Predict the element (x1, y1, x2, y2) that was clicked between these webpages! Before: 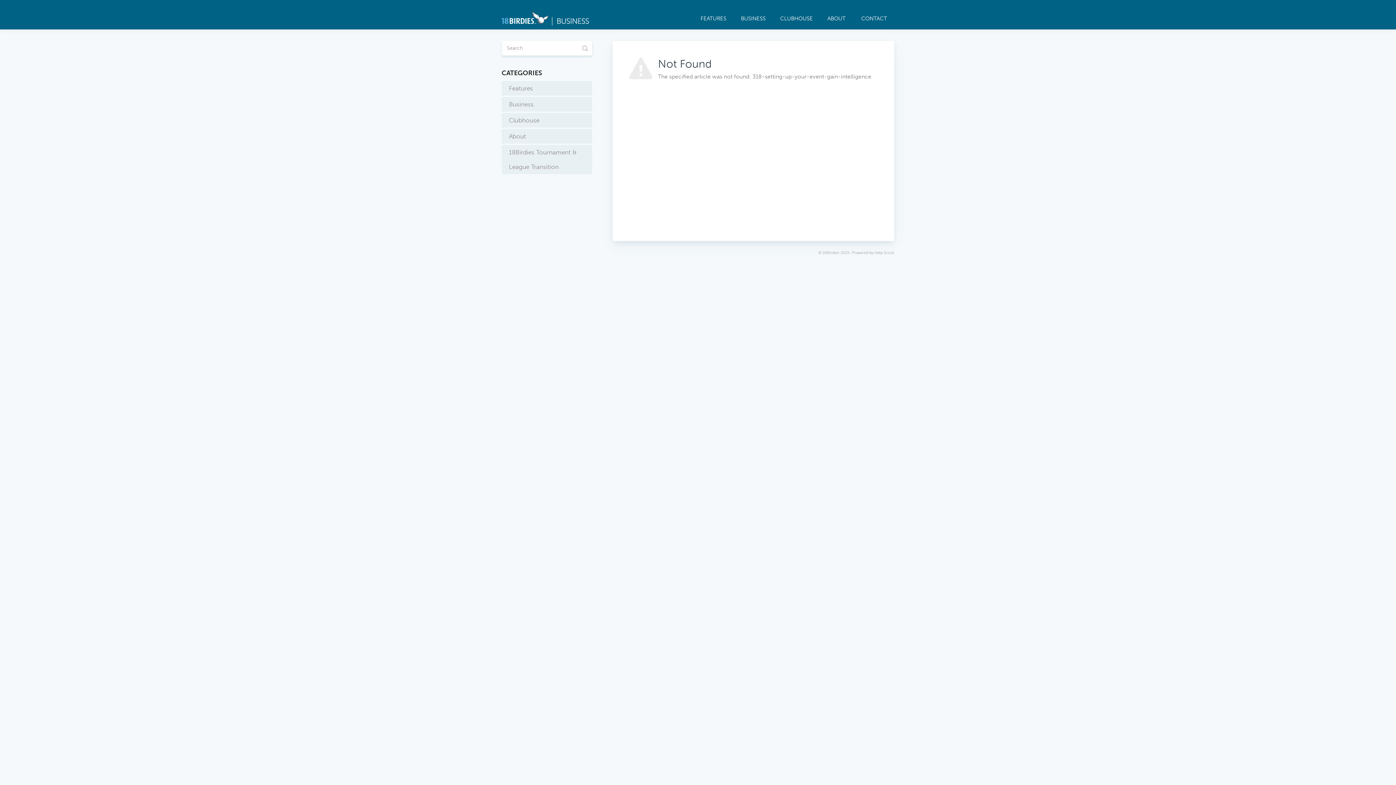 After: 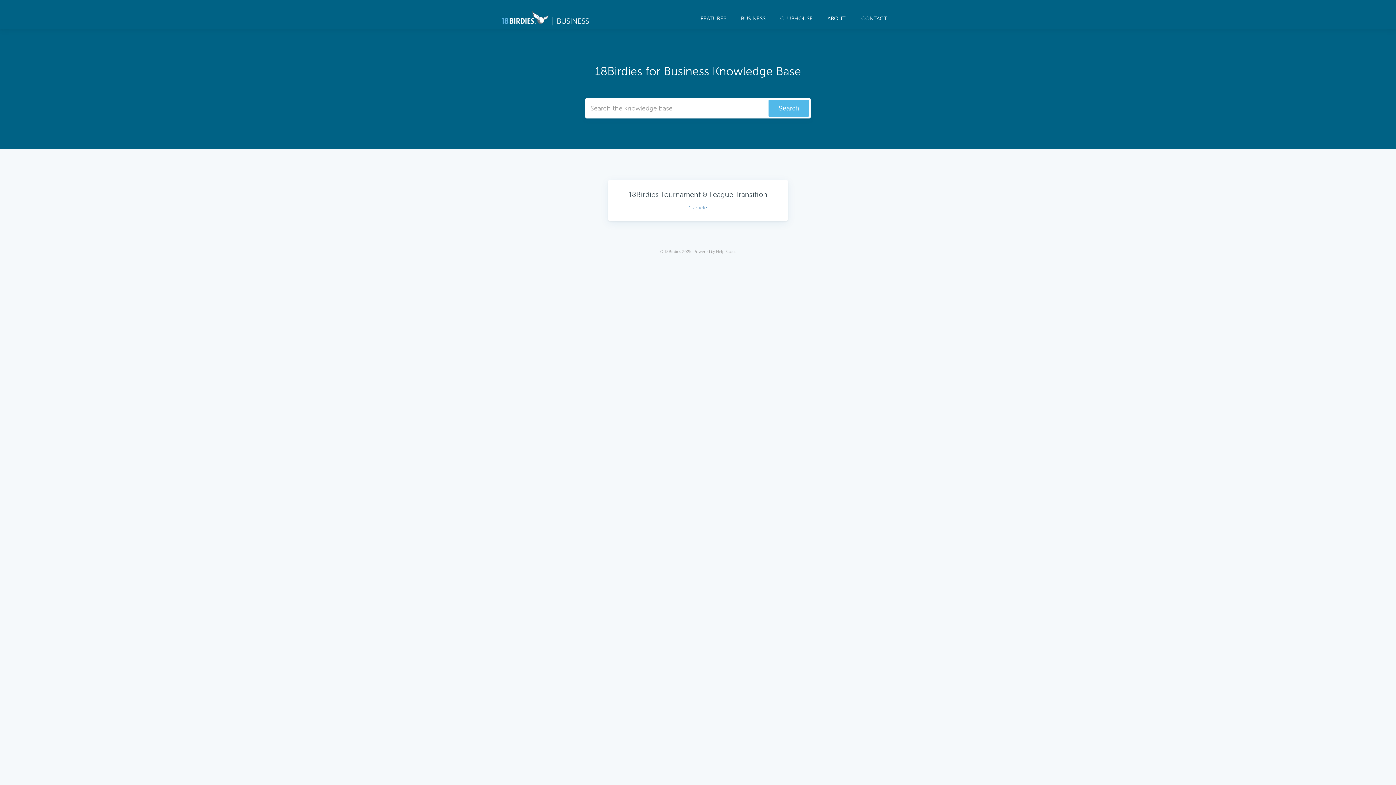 Action: bbox: (501, 0, 596, 29)